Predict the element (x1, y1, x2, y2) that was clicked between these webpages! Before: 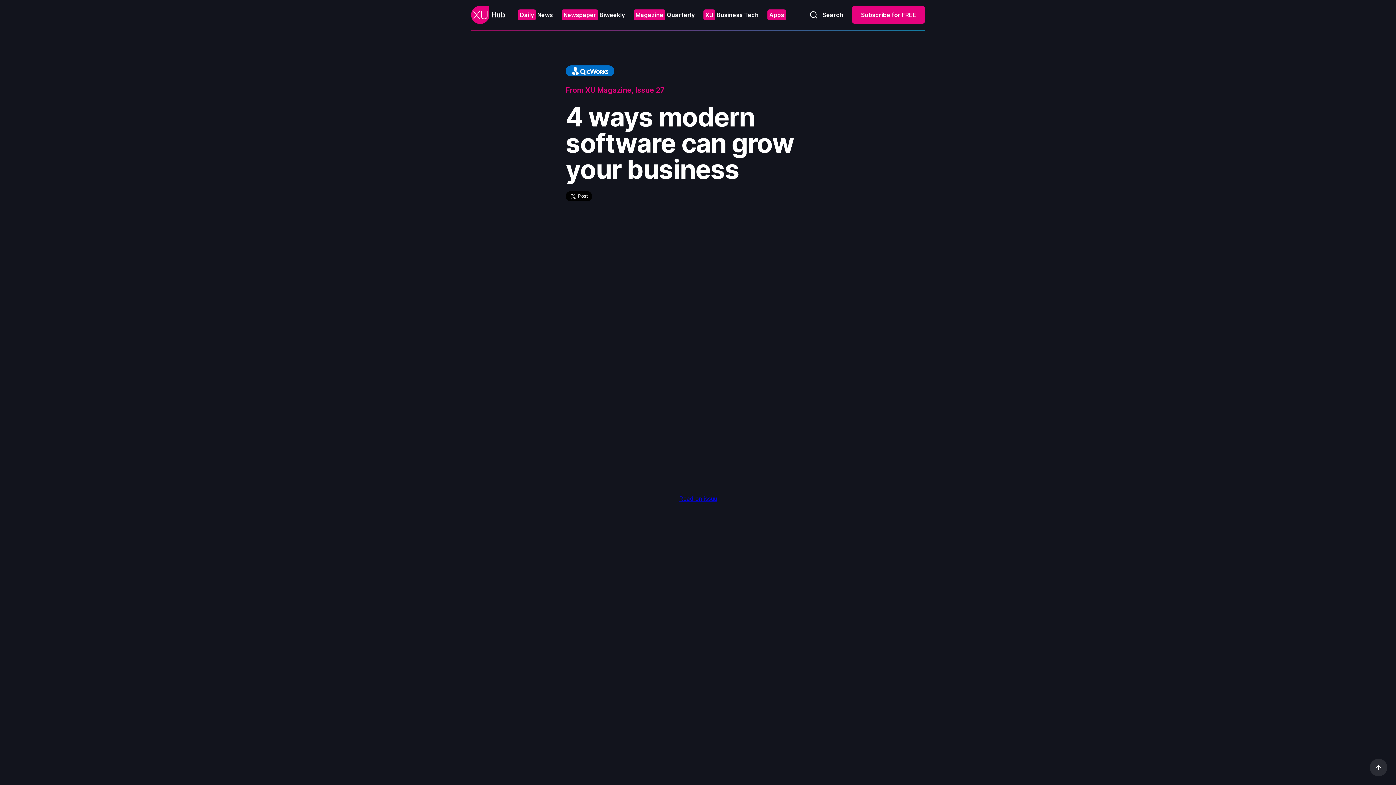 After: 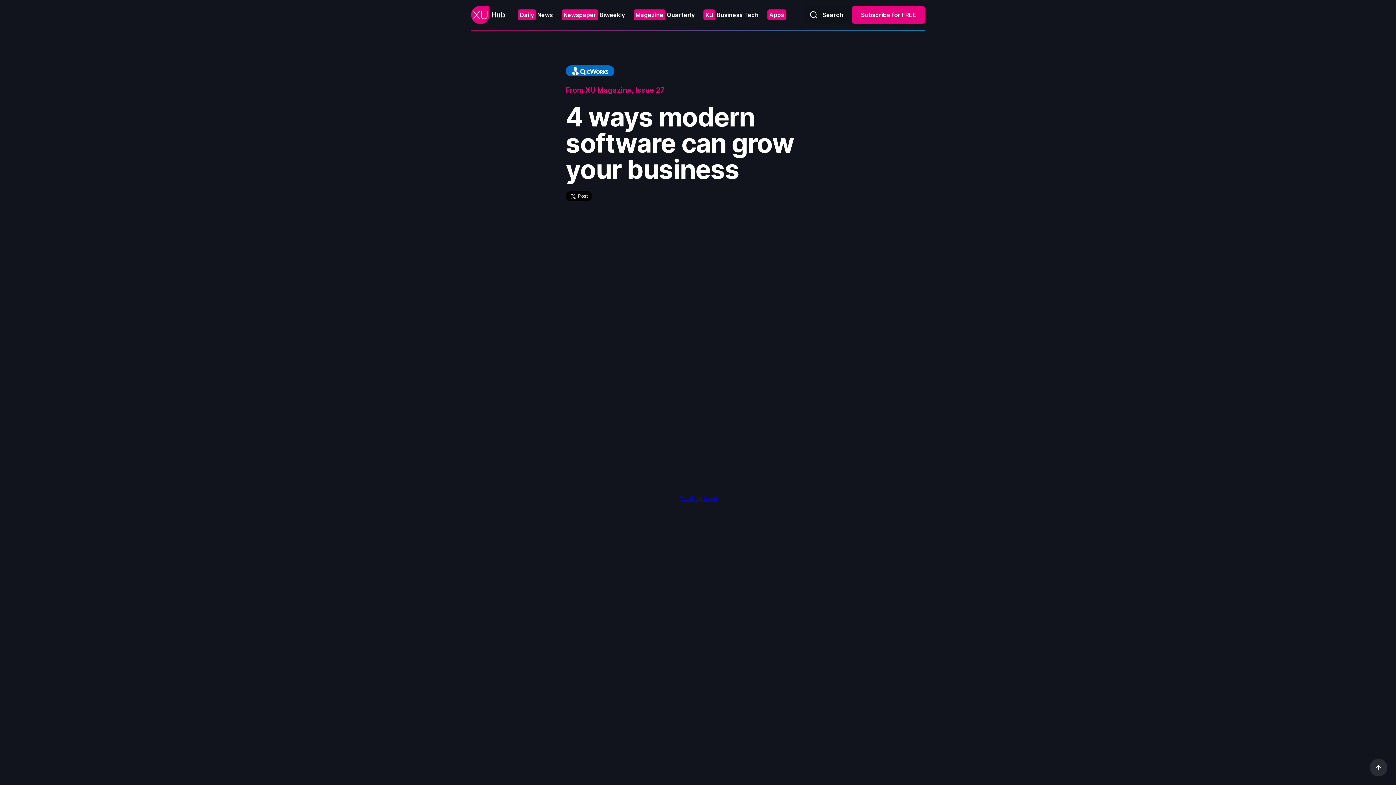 Action: label: Search bbox: (805, 6, 852, 23)